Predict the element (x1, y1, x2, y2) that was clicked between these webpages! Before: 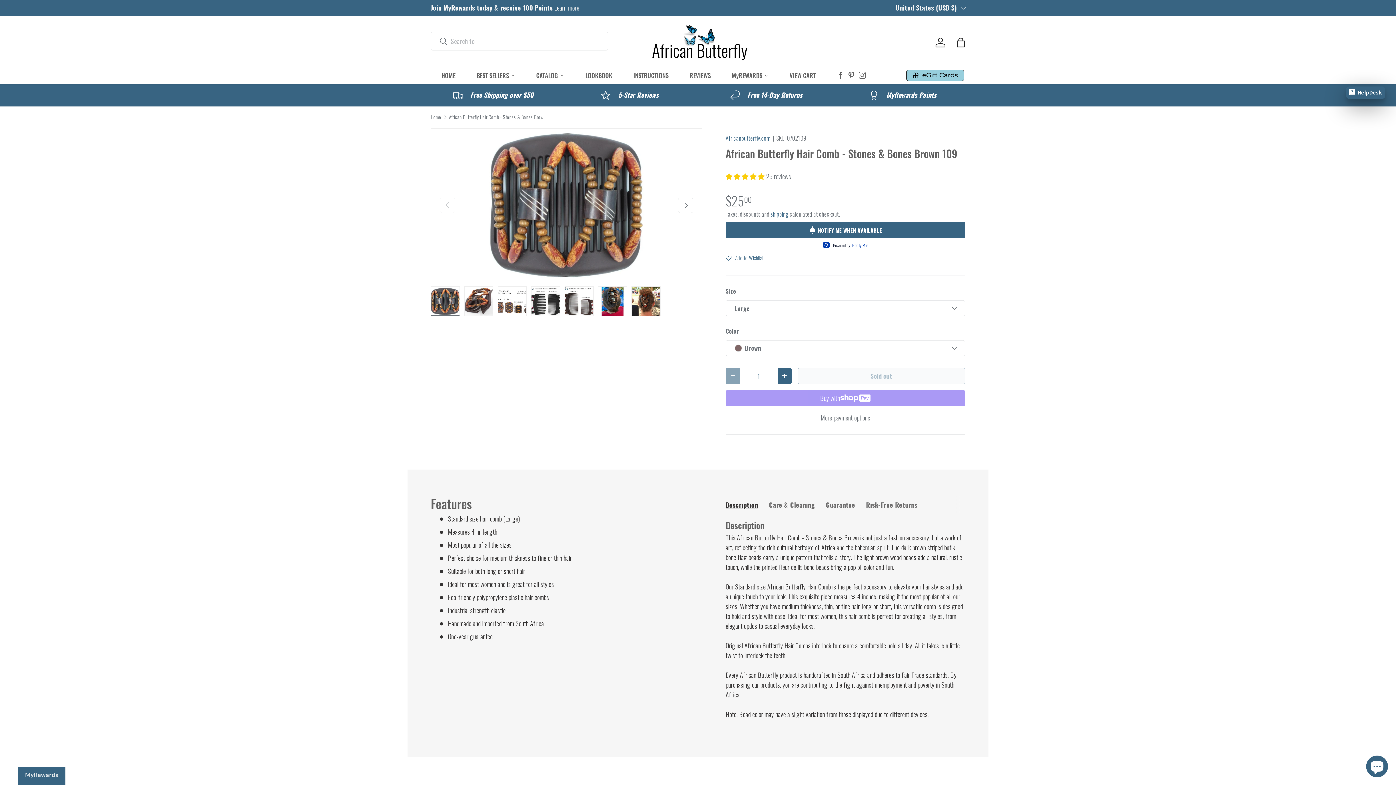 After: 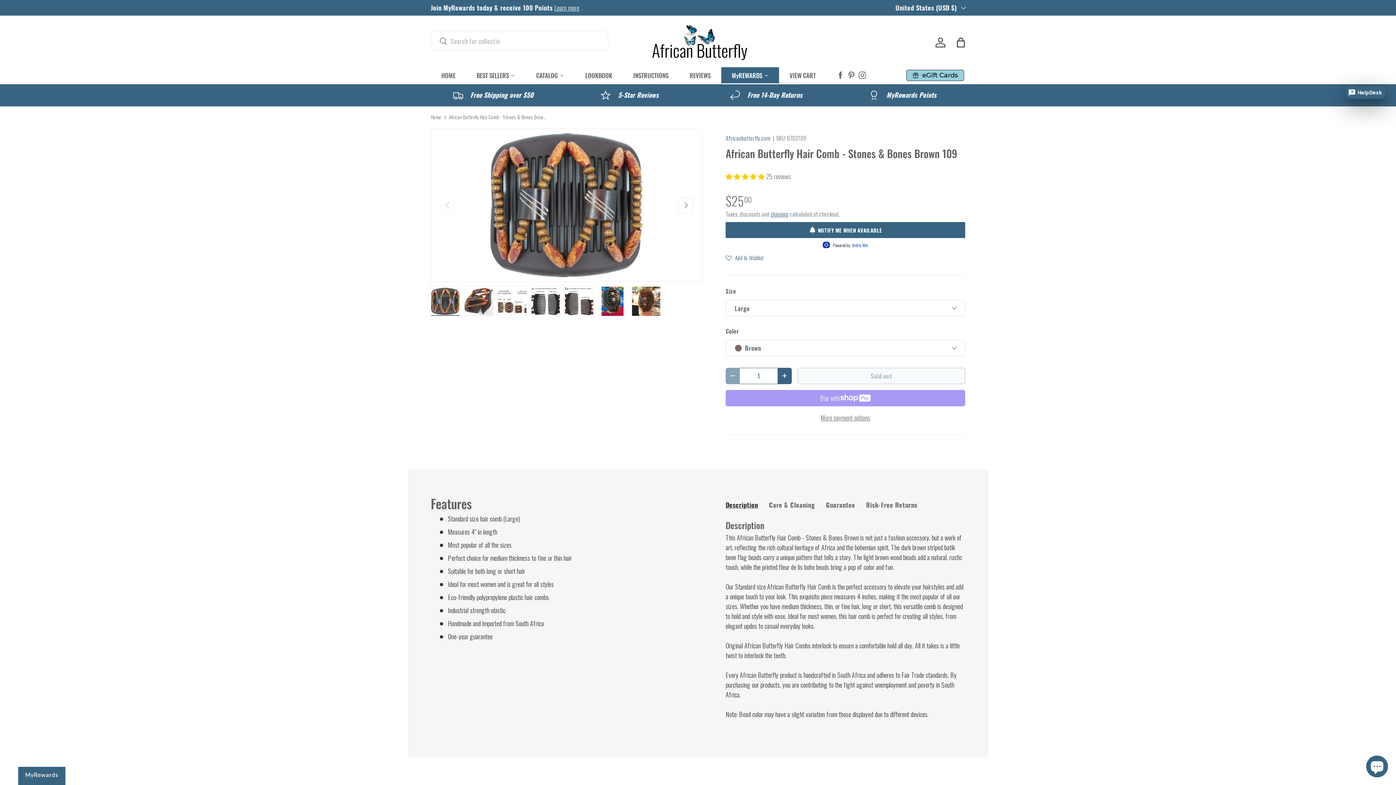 Action: bbox: (721, 67, 779, 83) label: MyREWARDS